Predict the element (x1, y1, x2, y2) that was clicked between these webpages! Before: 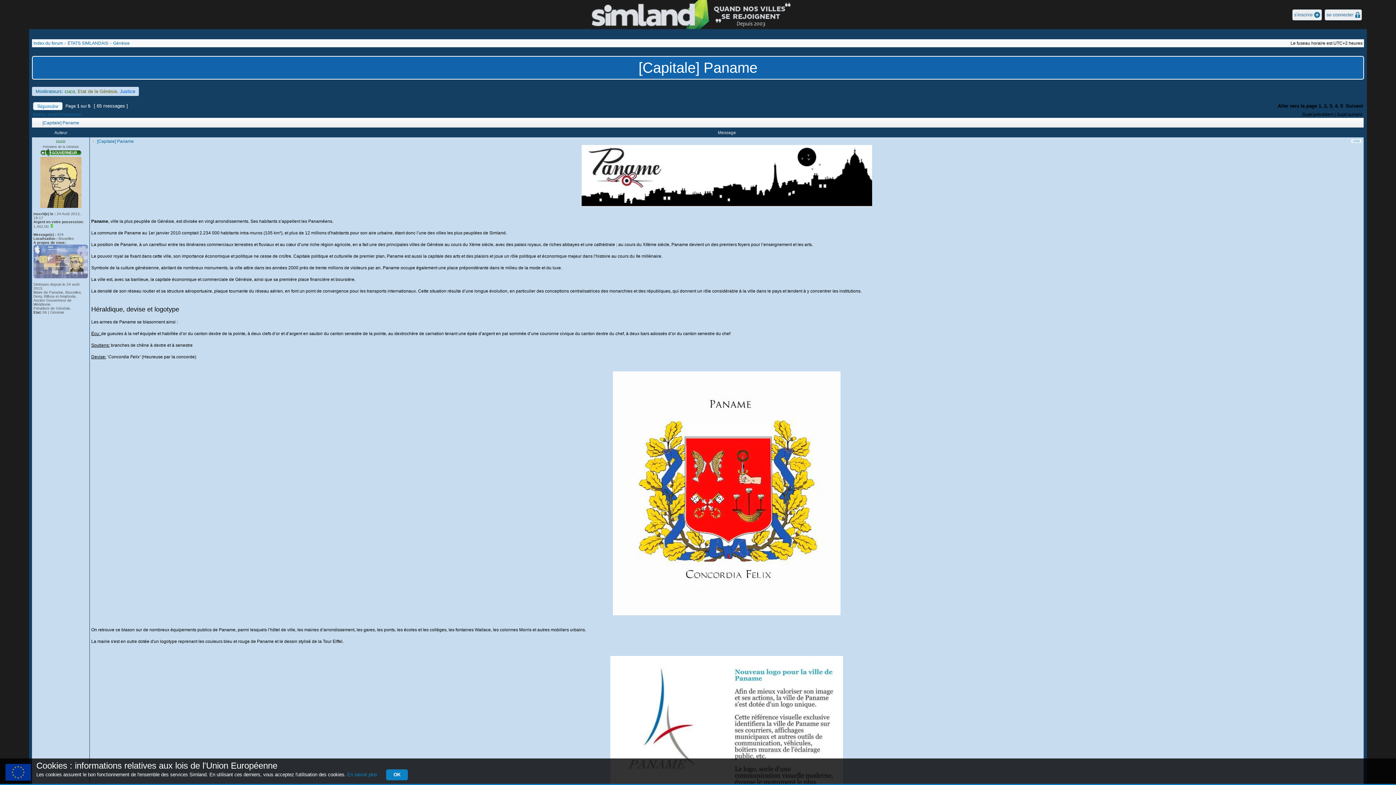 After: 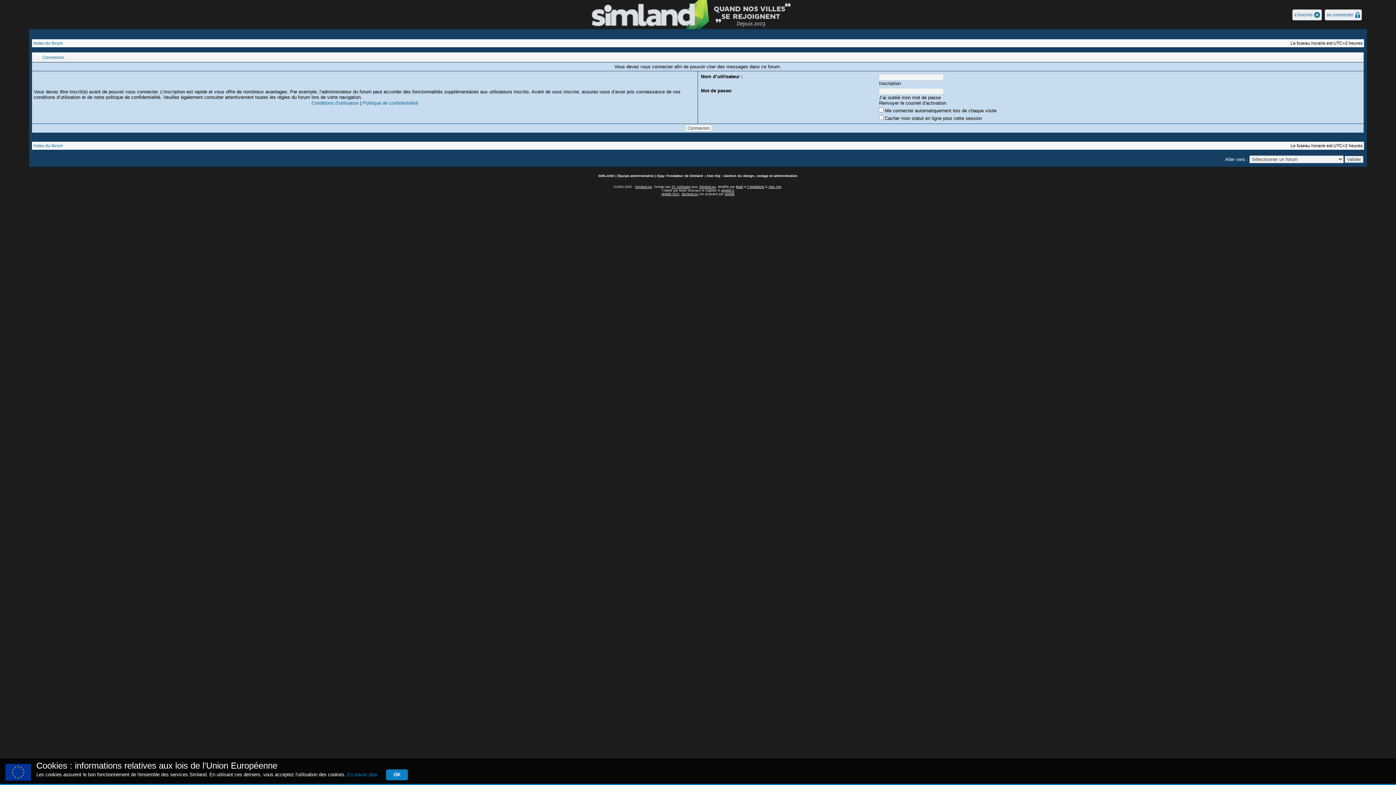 Action: bbox: (1350, 139, 1362, 144)